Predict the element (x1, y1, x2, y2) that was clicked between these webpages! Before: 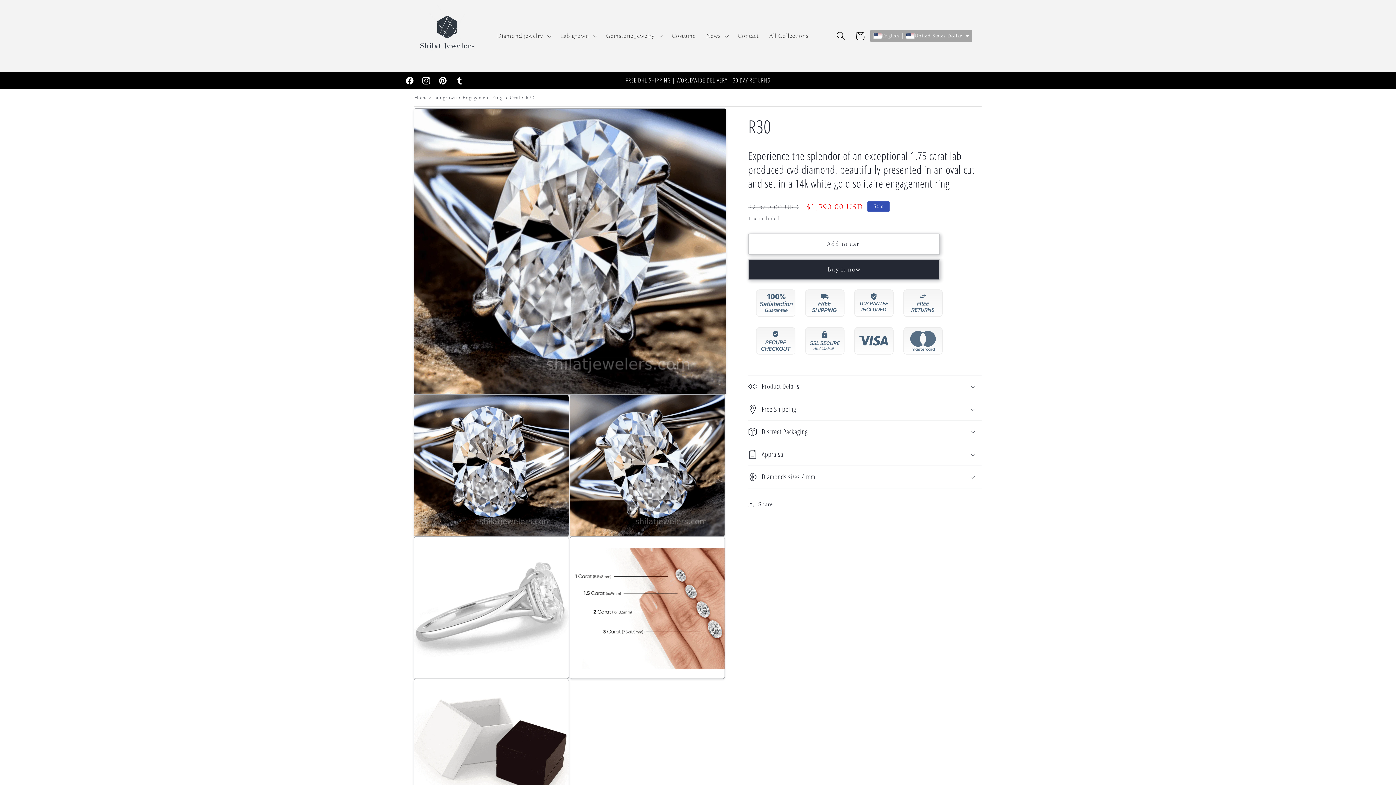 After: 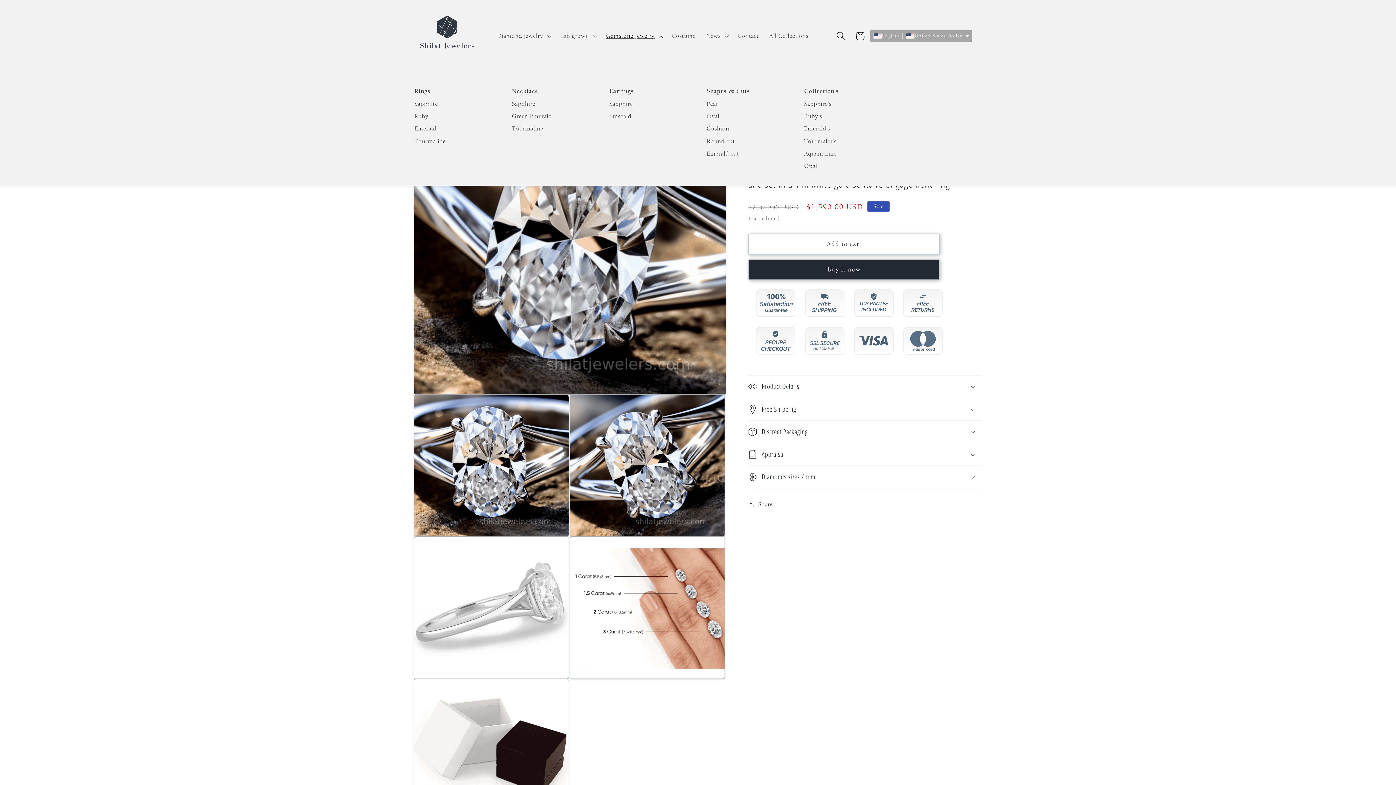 Action: label: Gemstone Jewelry bbox: (601, 27, 666, 44)